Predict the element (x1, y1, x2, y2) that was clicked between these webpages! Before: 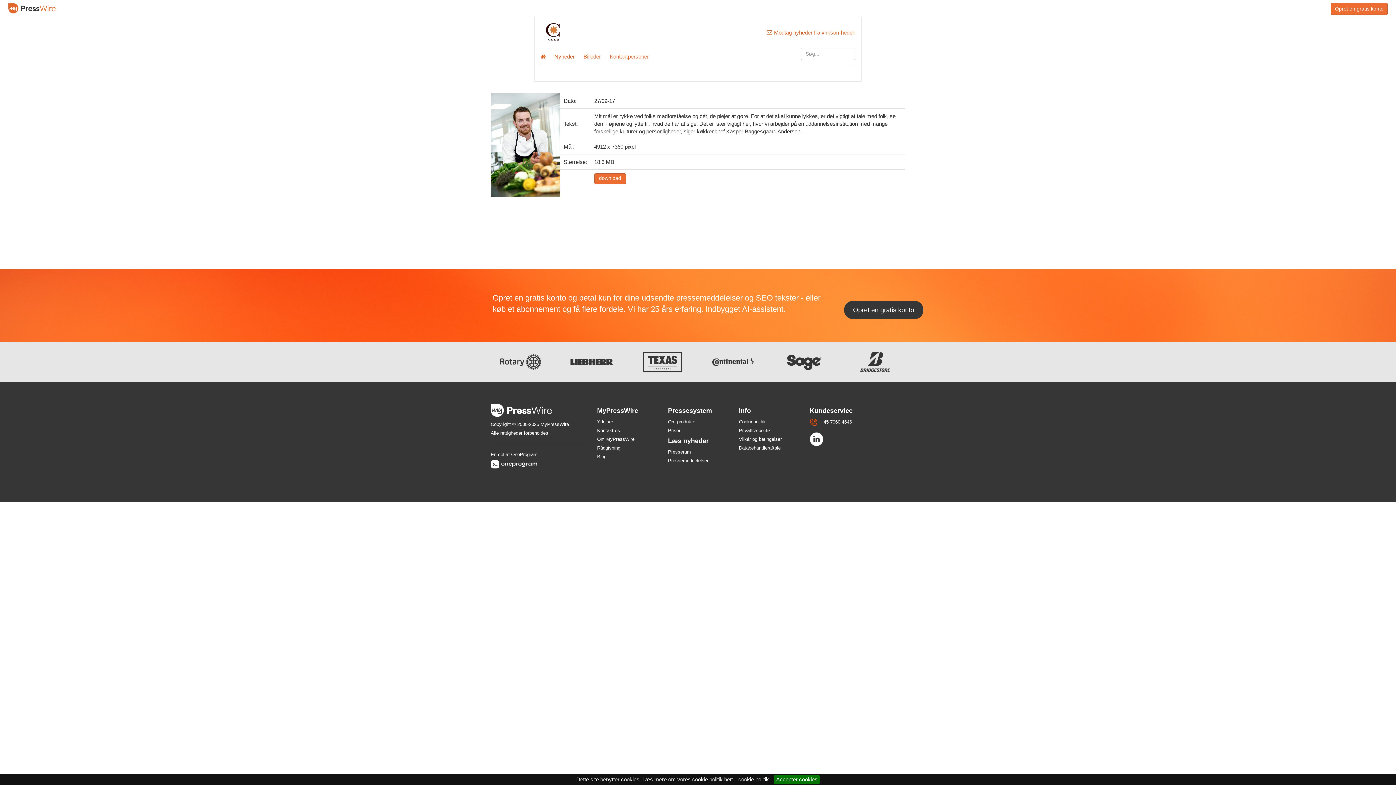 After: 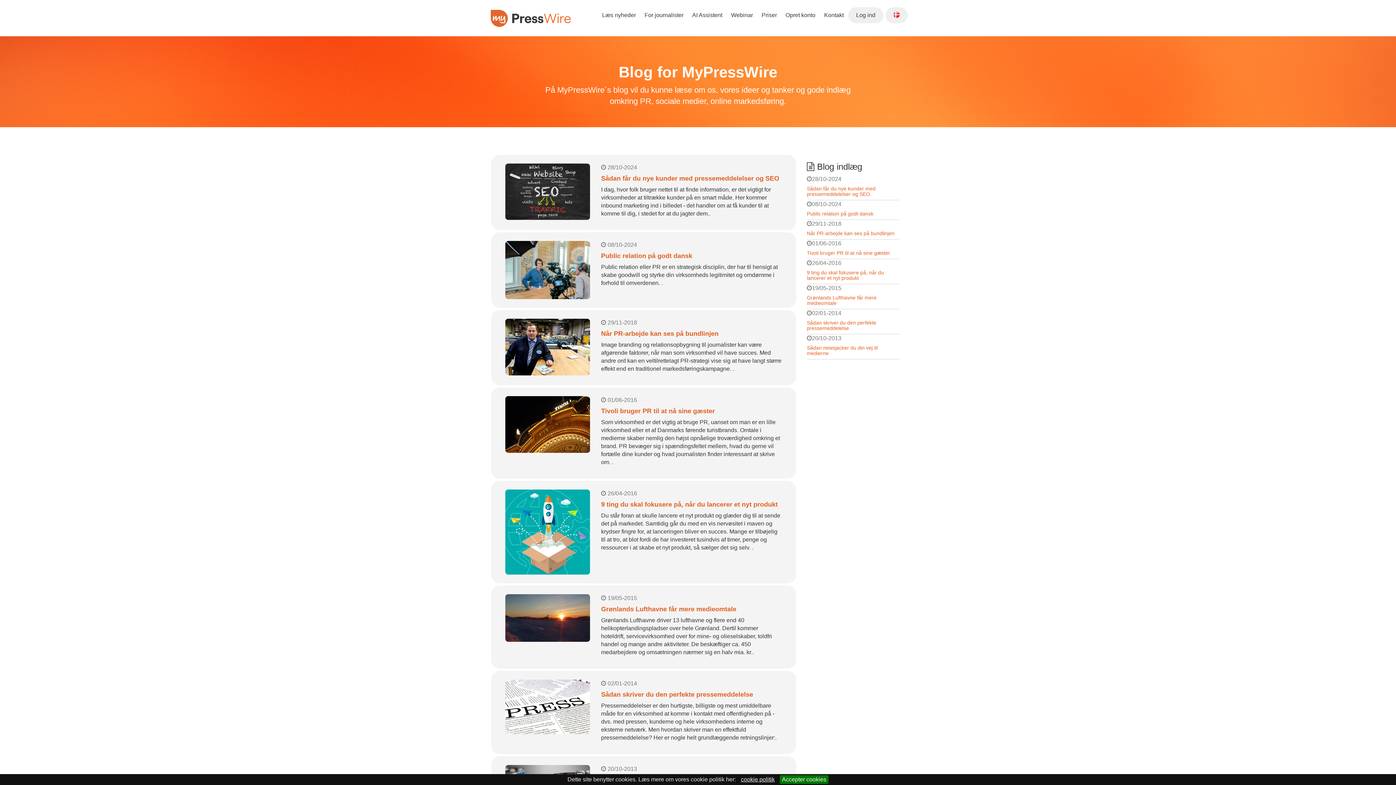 Action: bbox: (597, 454, 606, 459) label: Blog